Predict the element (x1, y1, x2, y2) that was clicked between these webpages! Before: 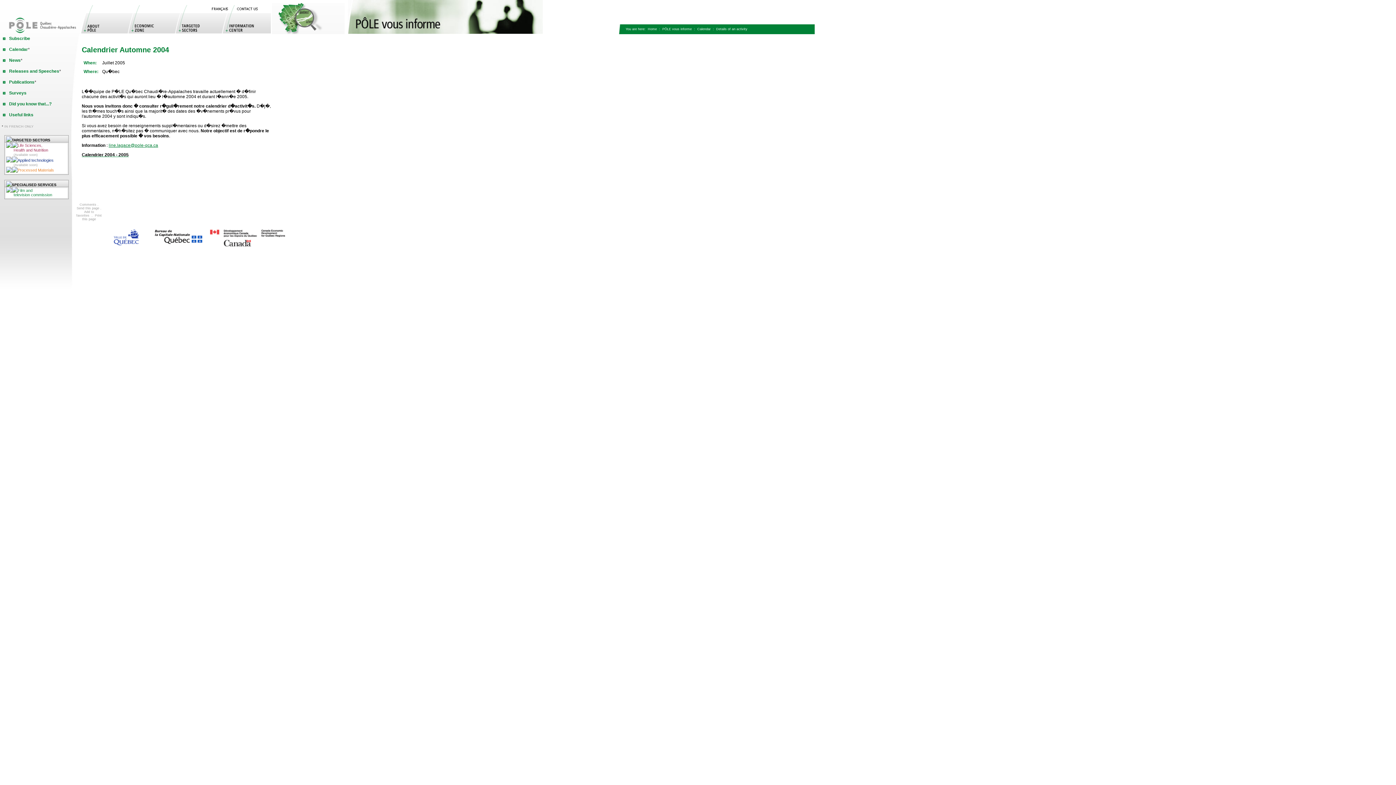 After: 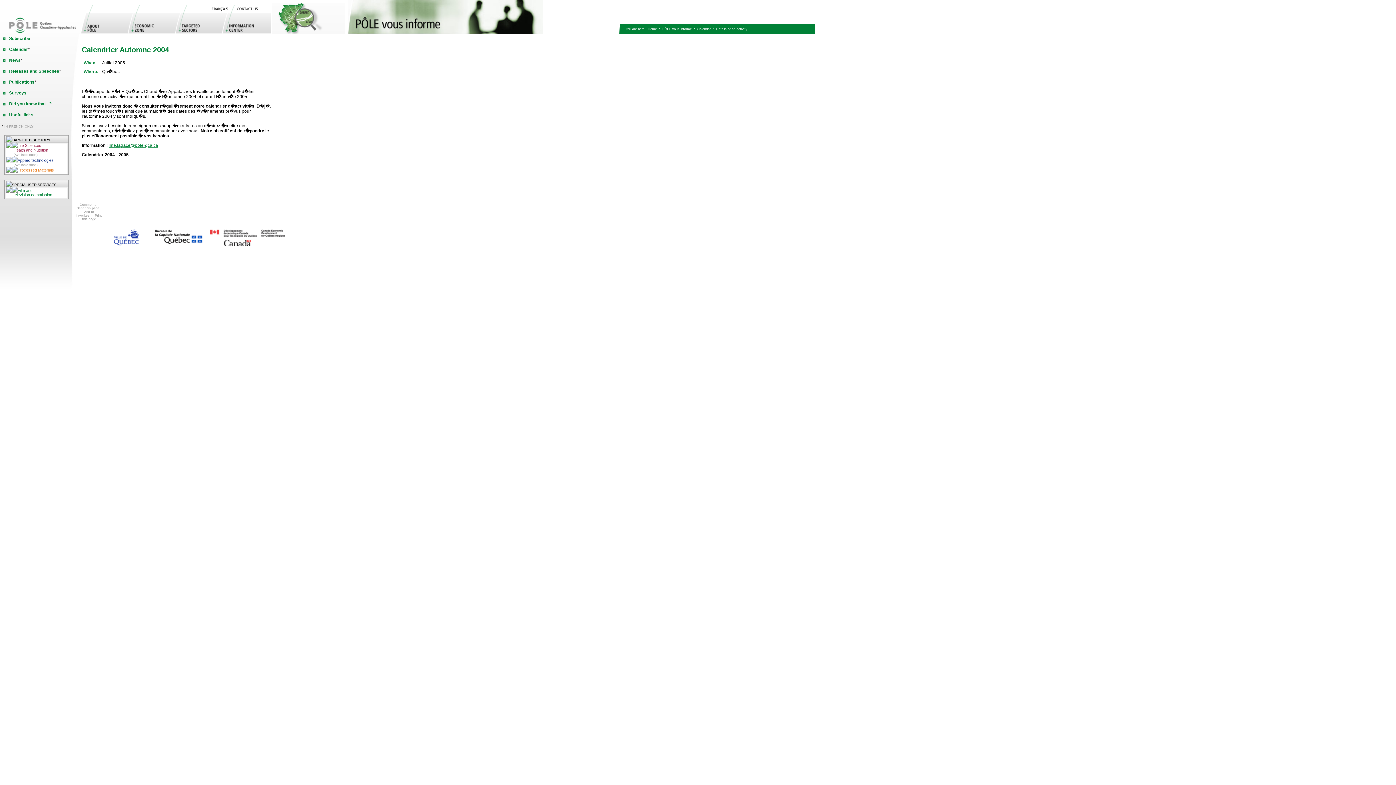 Action: label: SPECIALISED SERVICES bbox: (6, 182, 56, 186)